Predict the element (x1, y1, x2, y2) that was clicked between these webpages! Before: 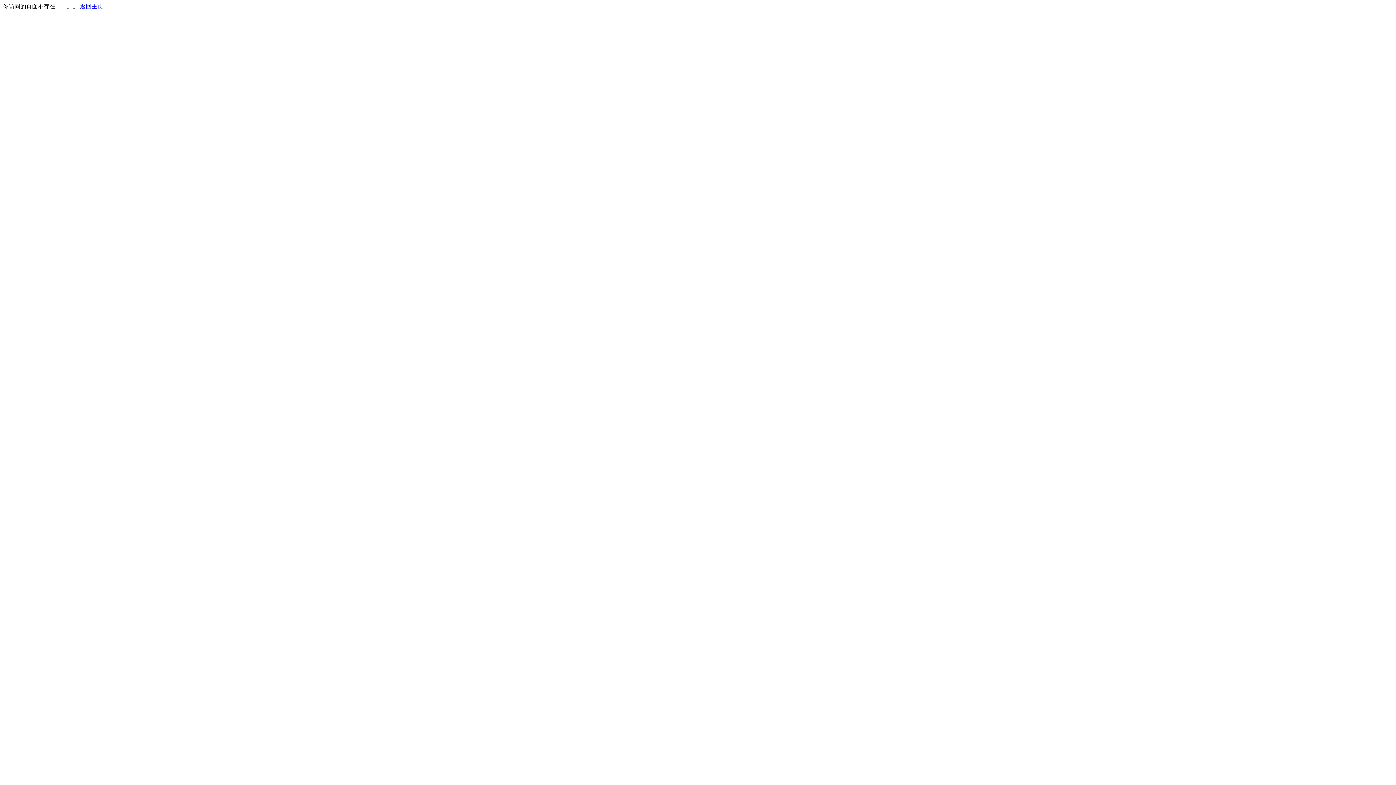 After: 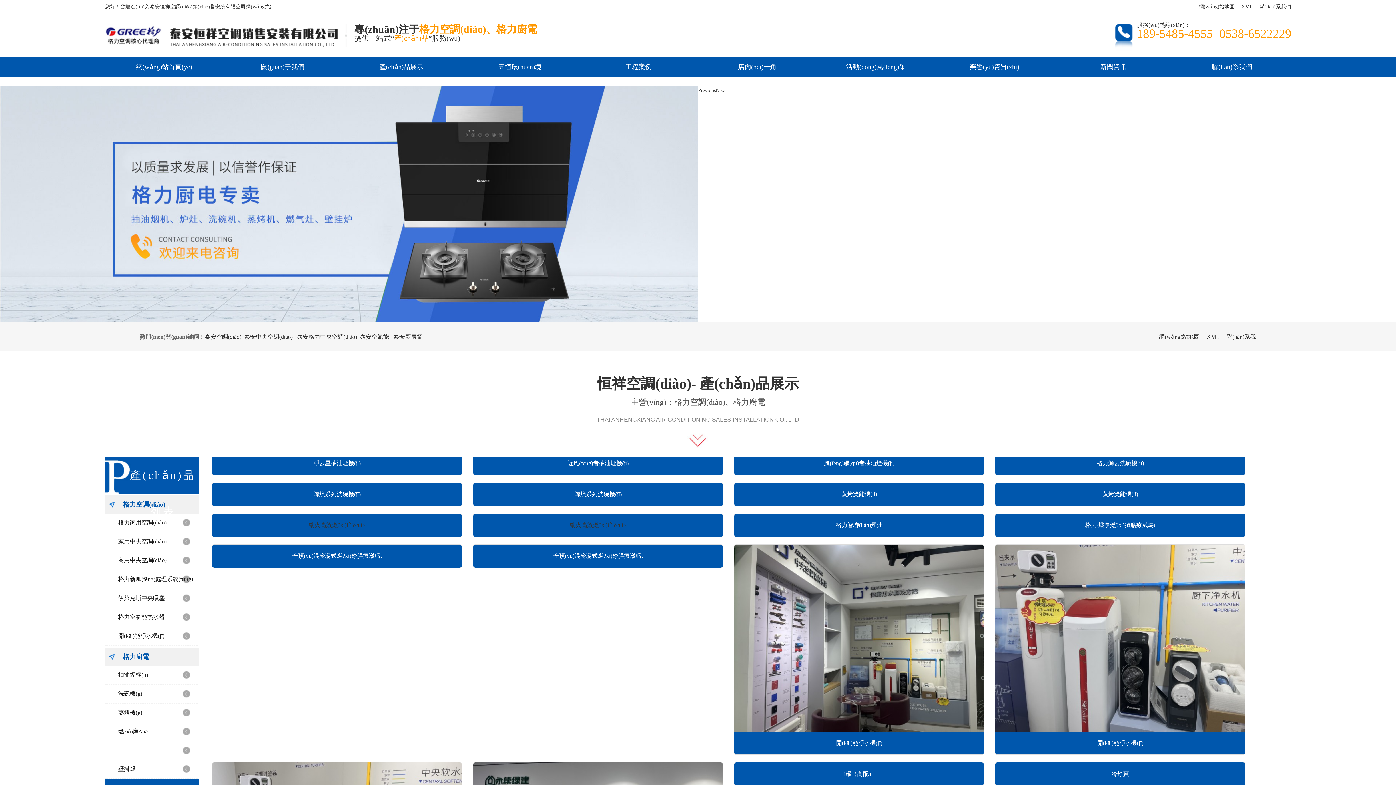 Action: label: 返回主页 bbox: (80, 3, 103, 9)